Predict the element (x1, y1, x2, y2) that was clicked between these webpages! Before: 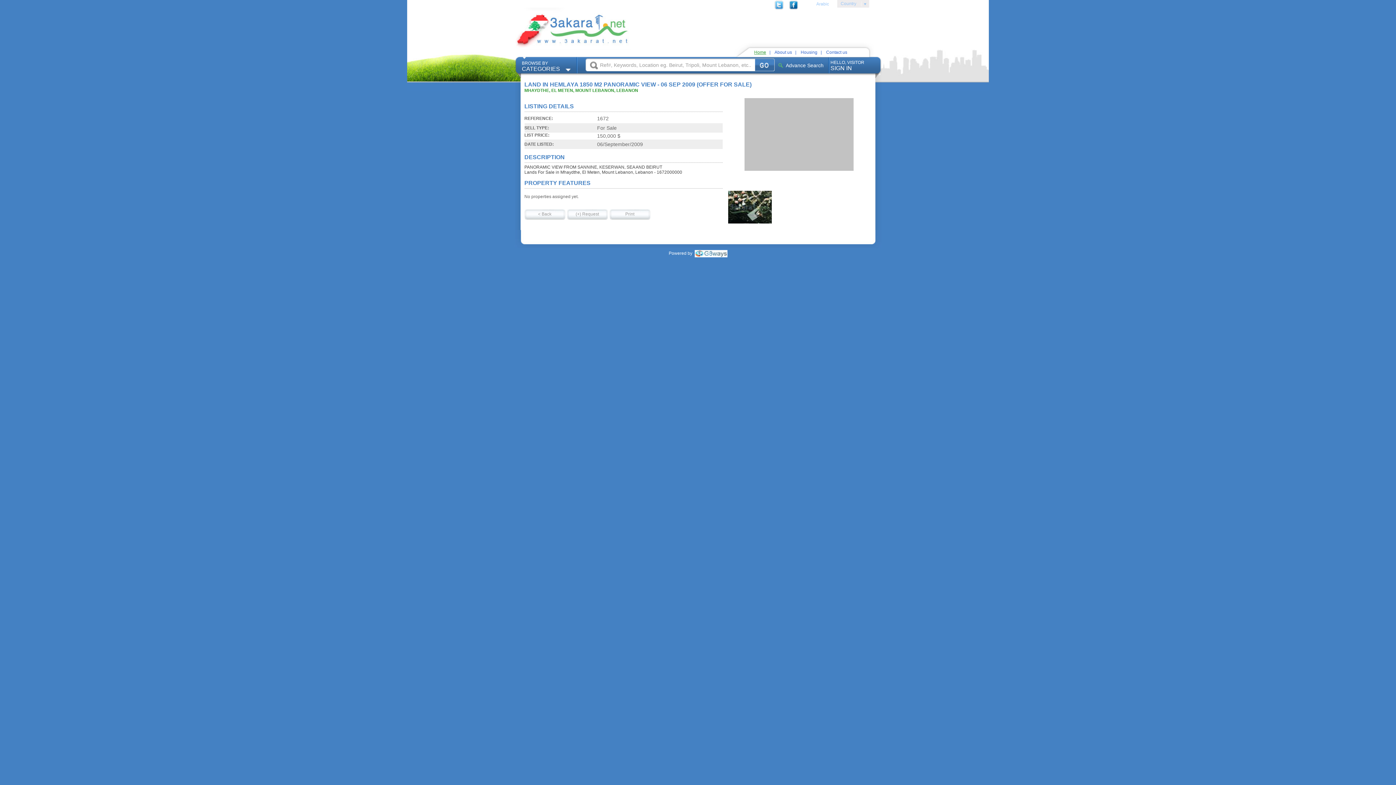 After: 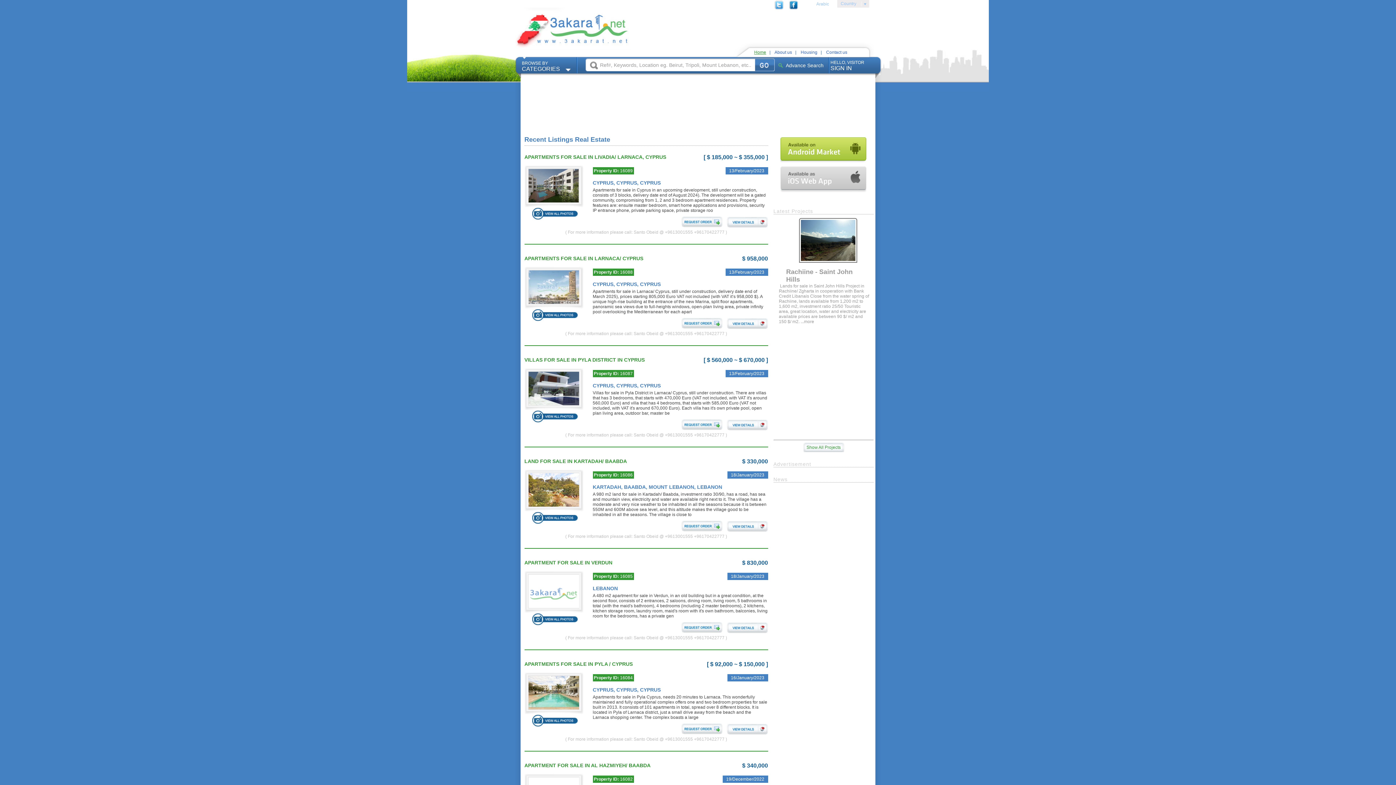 Action: bbox: (754, 49, 766, 54) label: Home